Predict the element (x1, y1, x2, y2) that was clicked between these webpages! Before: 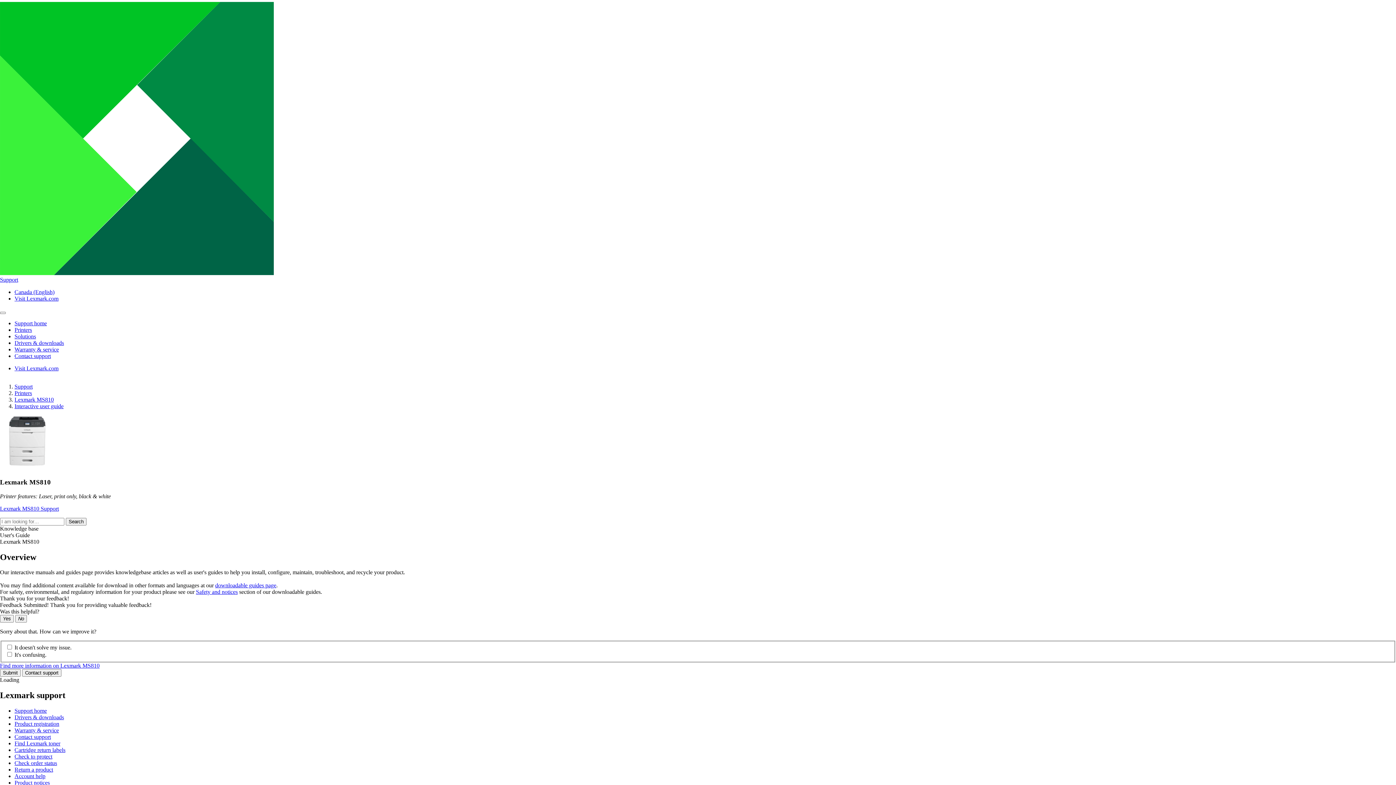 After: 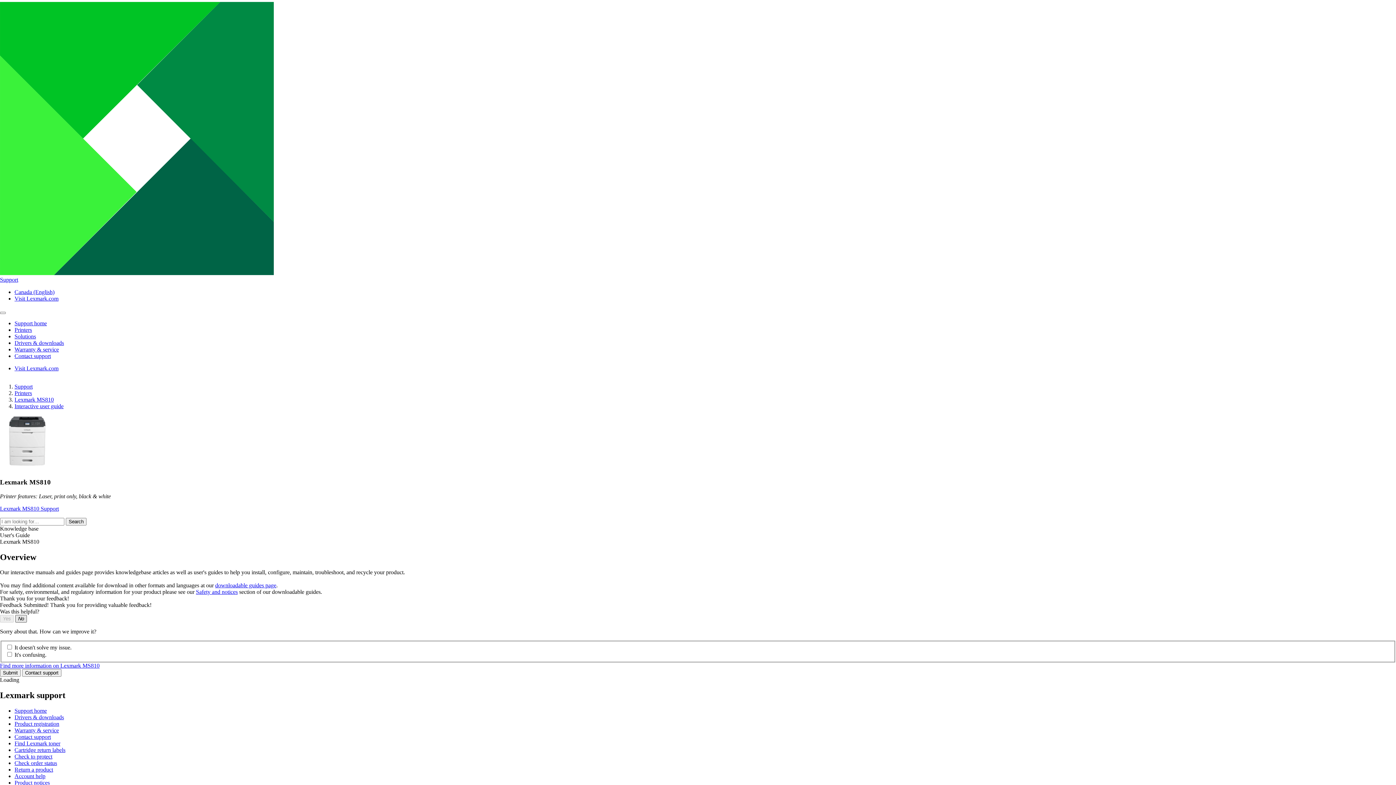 Action: label: No bbox: (15, 615, 26, 623)